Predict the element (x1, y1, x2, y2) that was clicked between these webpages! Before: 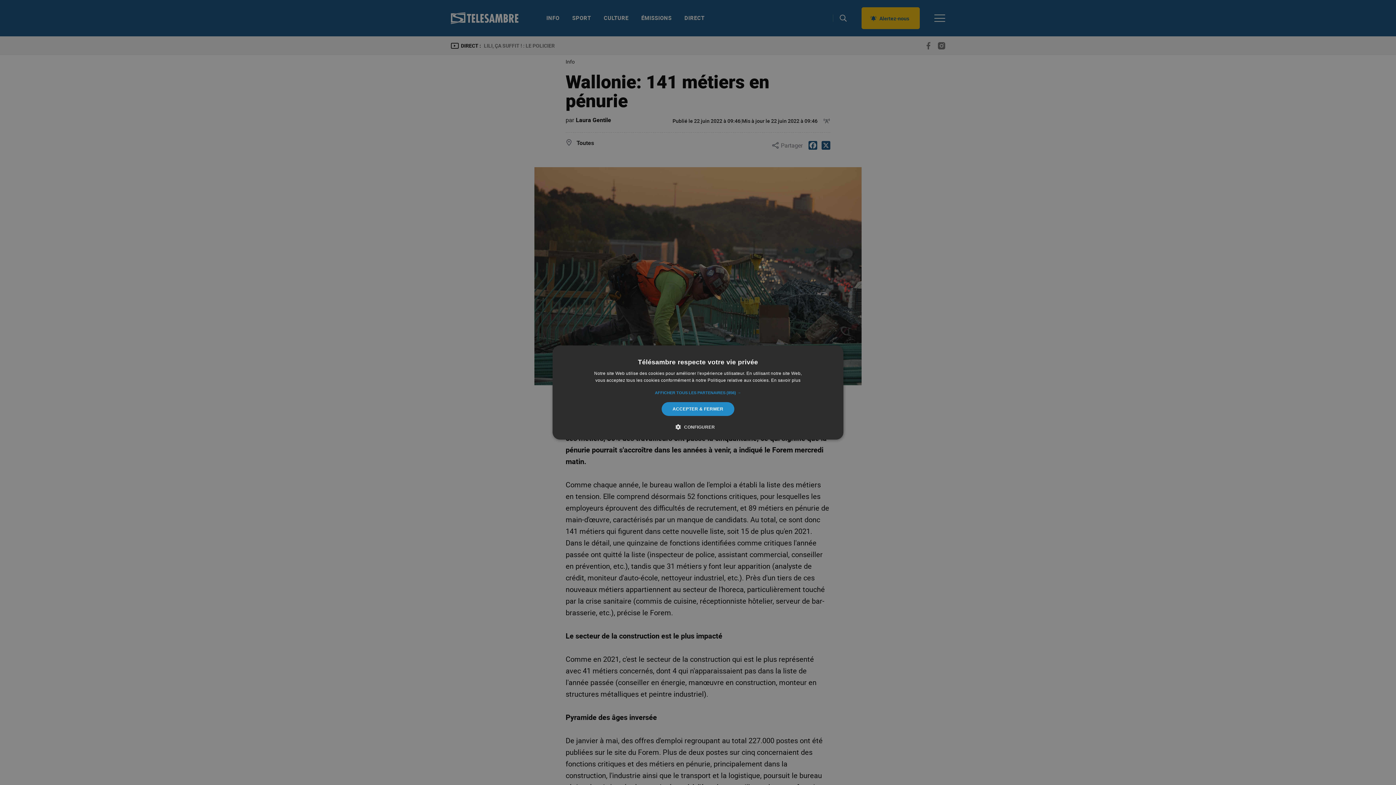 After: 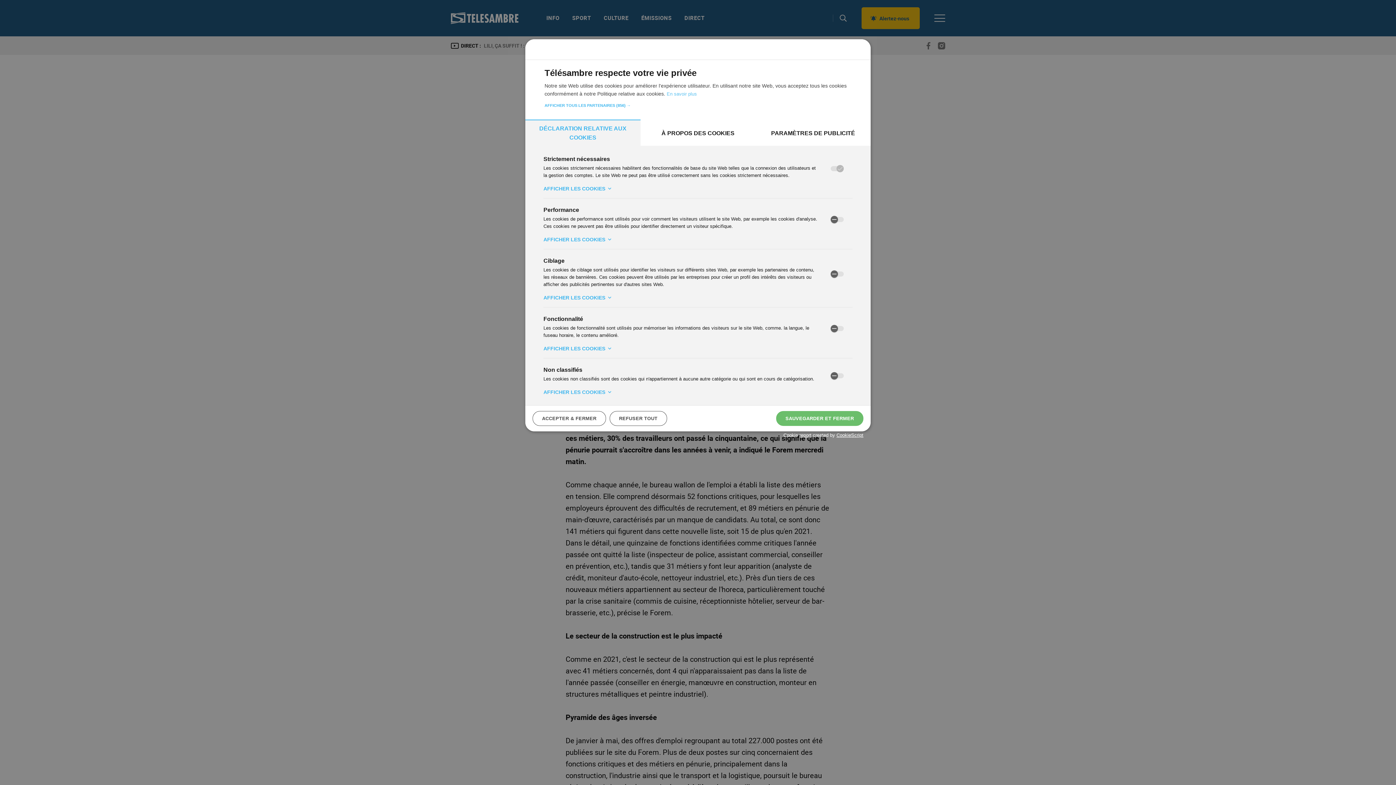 Action: bbox: (681, 423, 715, 430) label:  CONFIGURER